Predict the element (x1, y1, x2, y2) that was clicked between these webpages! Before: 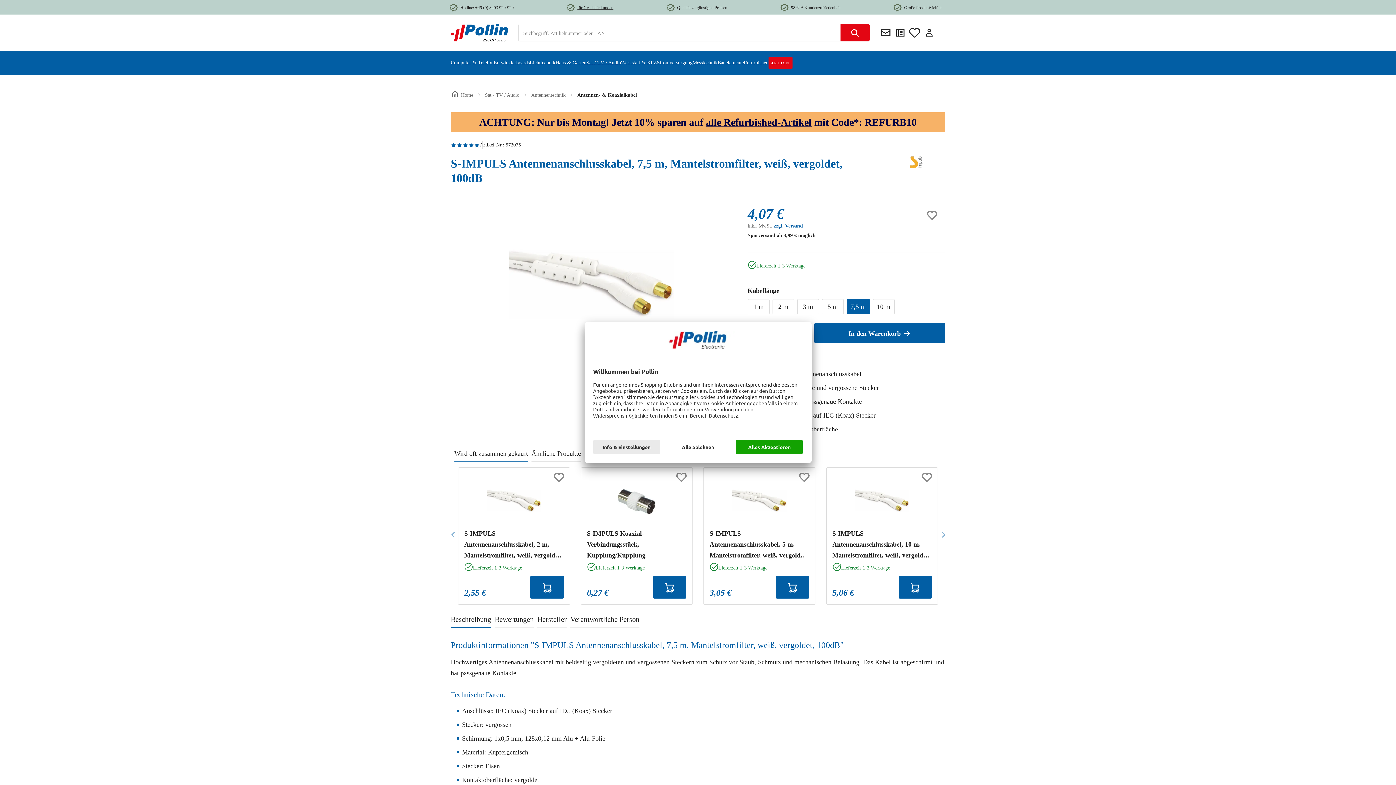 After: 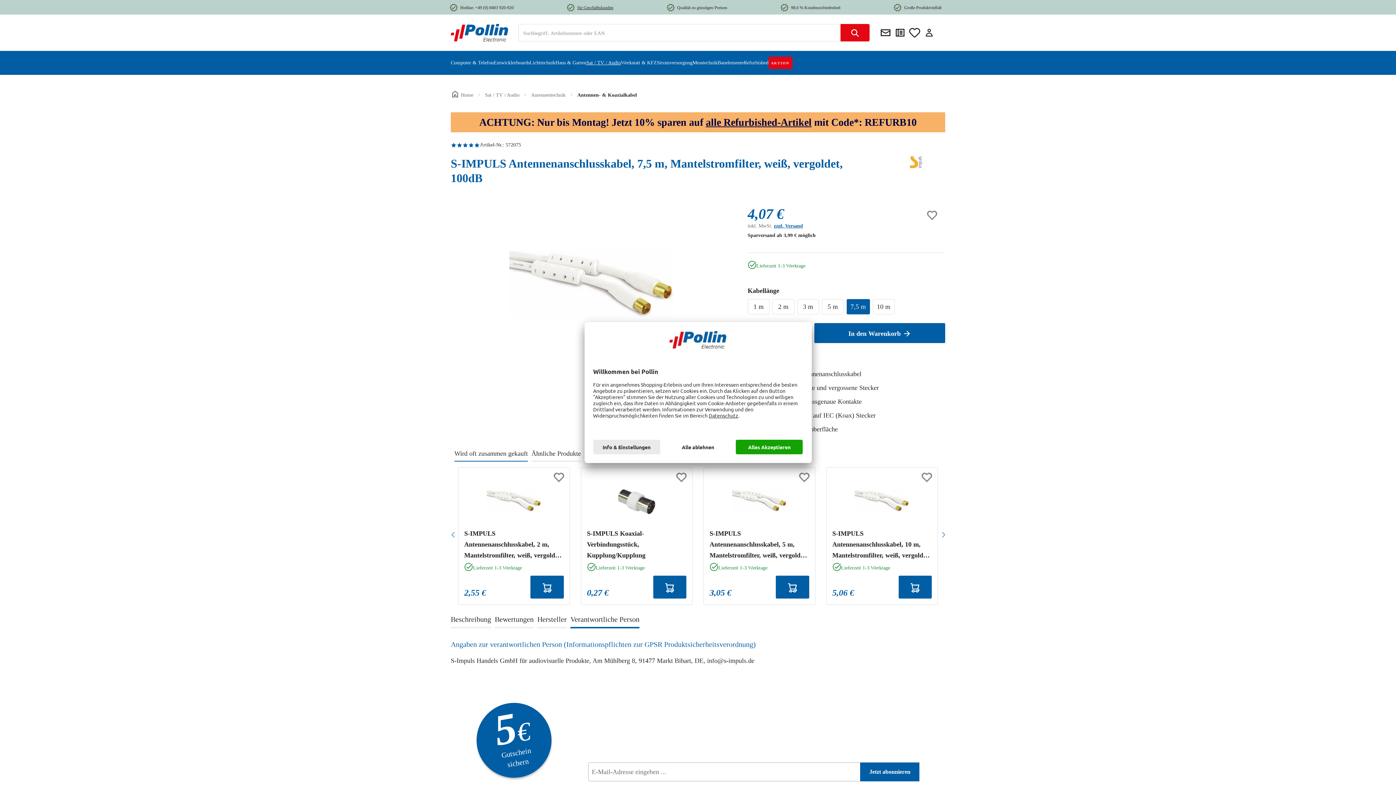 Action: label: Verantwortliche Person bbox: (570, 612, 639, 628)